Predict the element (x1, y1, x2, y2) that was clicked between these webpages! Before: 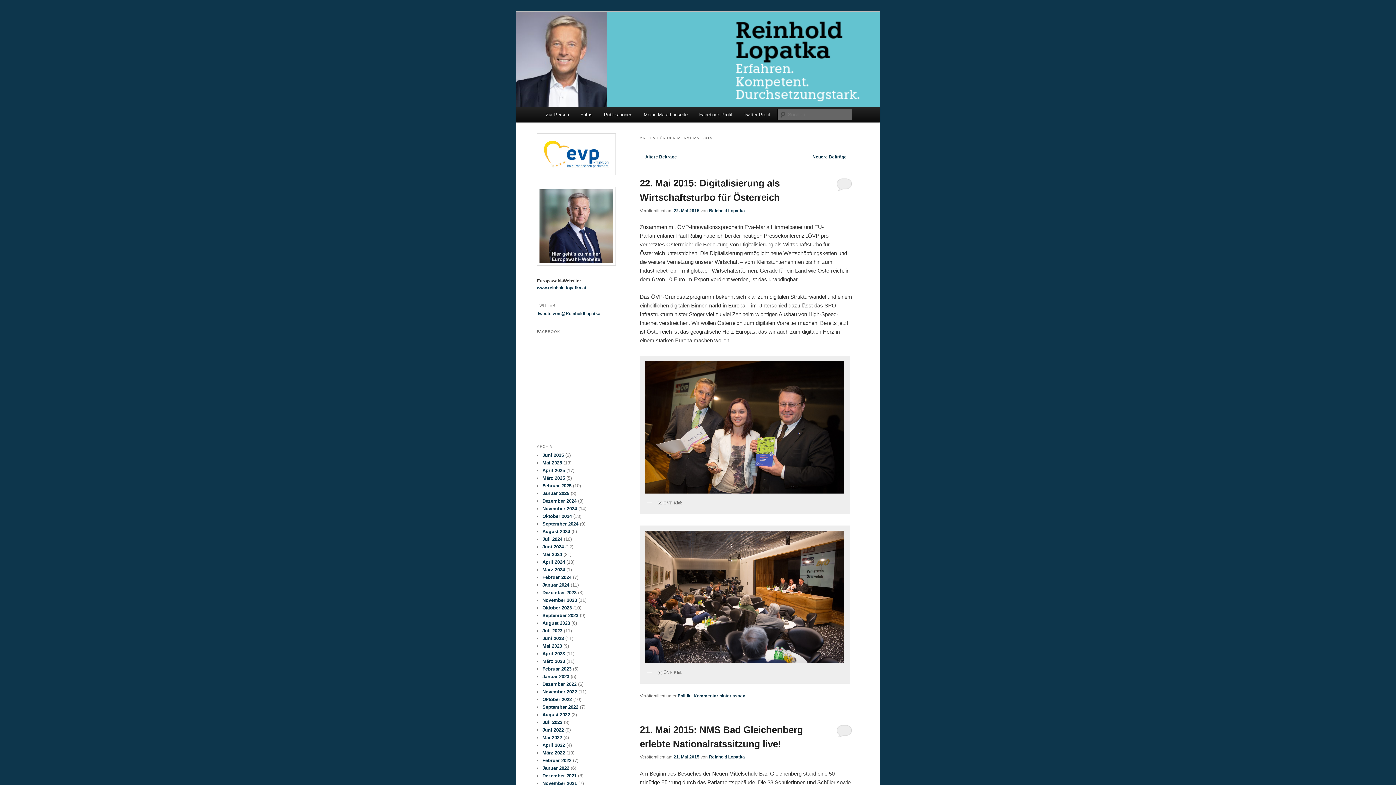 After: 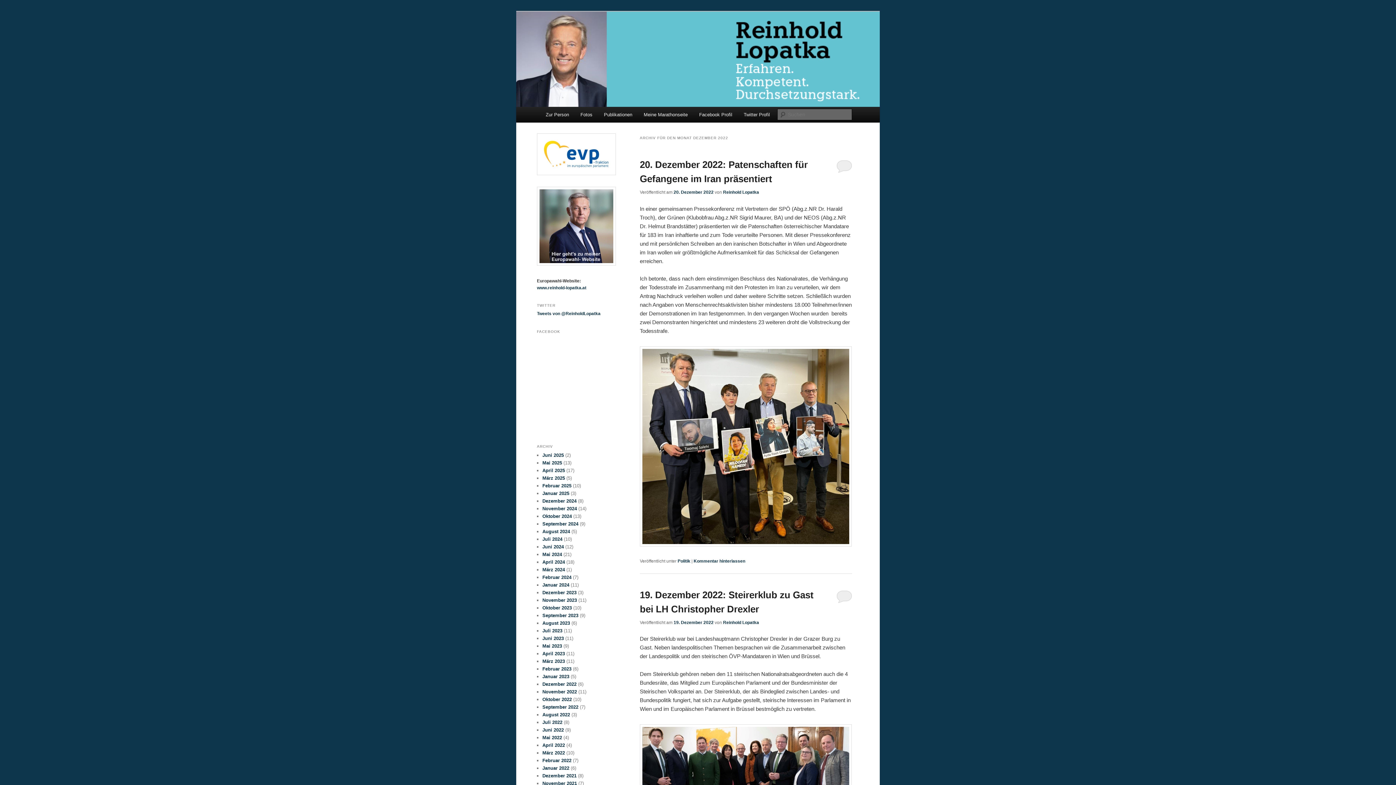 Action: bbox: (542, 681, 576, 687) label: Dezember 2022